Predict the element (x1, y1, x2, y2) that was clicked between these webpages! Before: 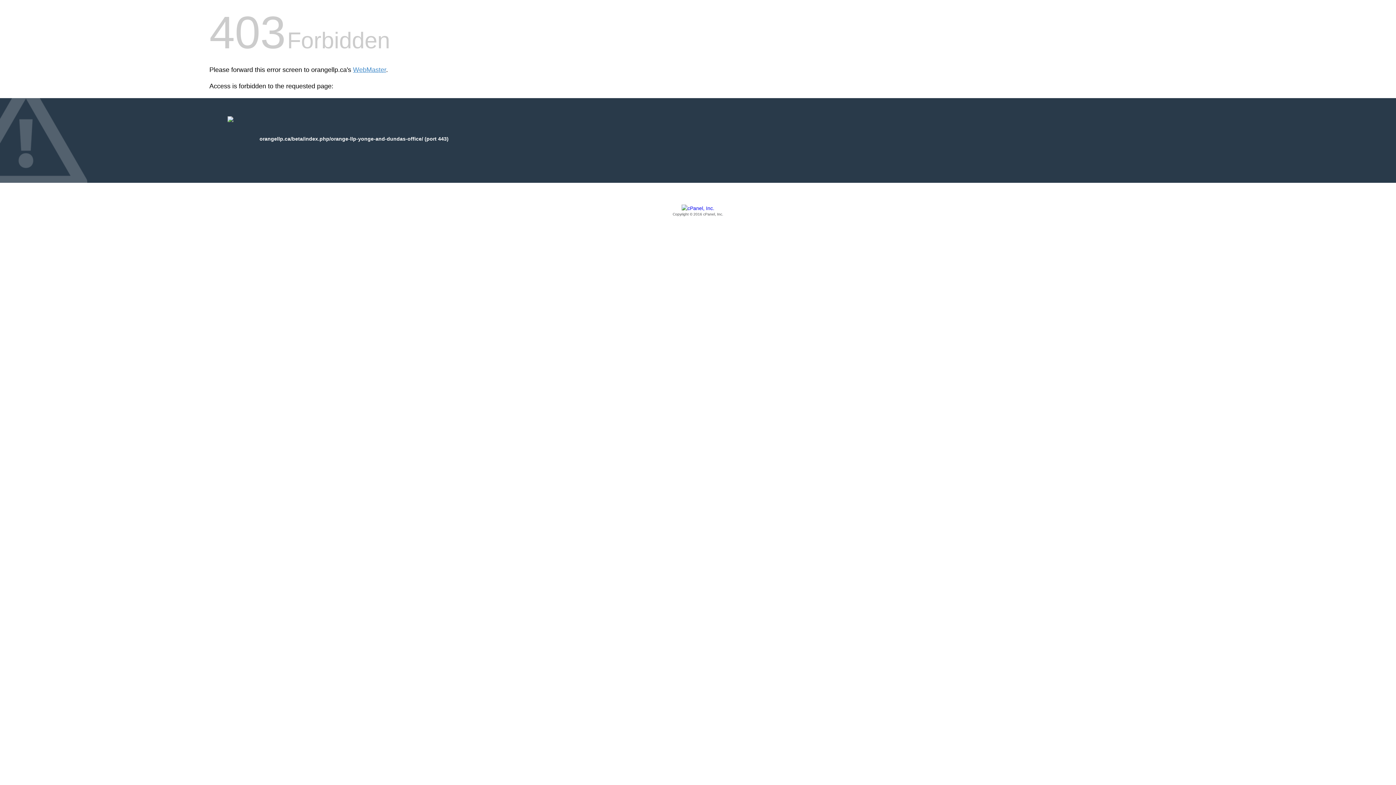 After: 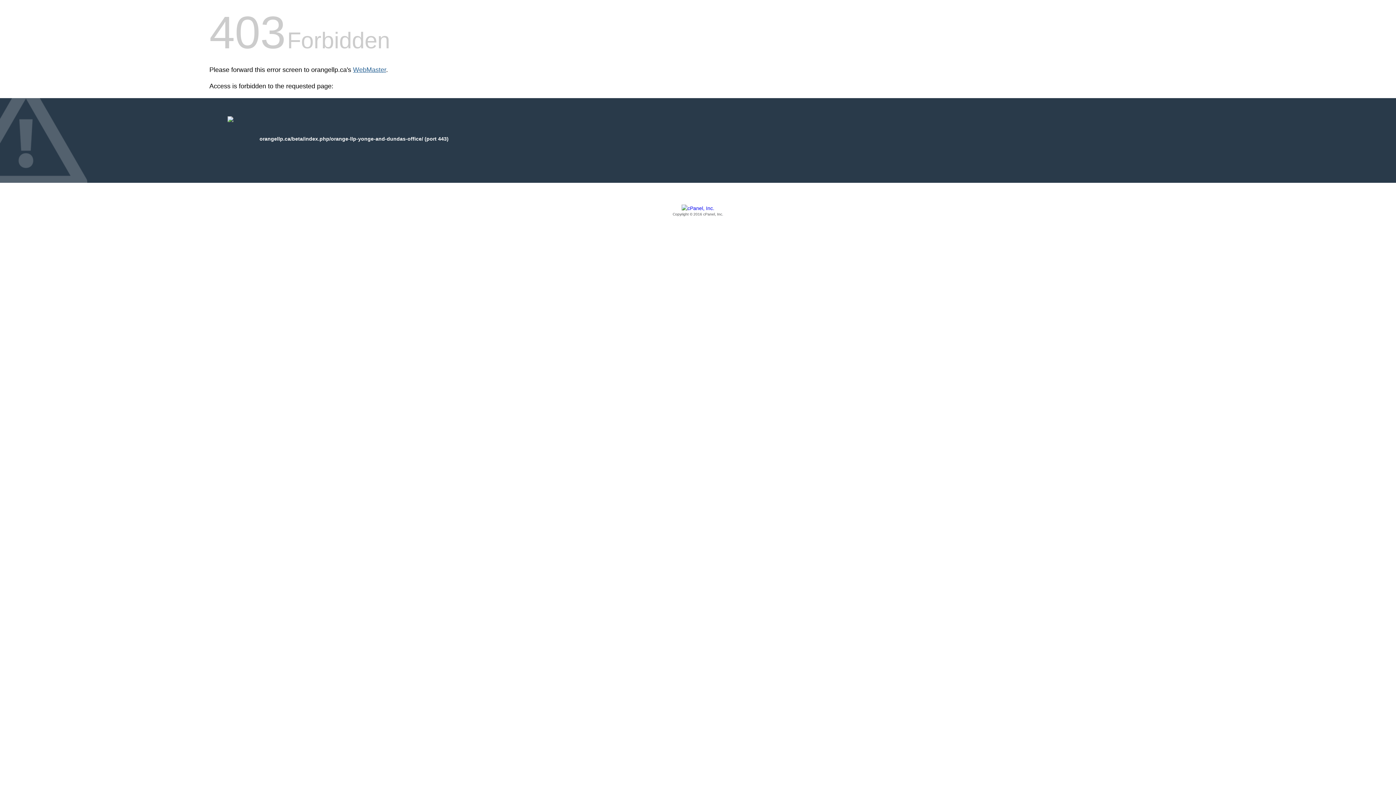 Action: bbox: (353, 66, 386, 73) label: WebMaster